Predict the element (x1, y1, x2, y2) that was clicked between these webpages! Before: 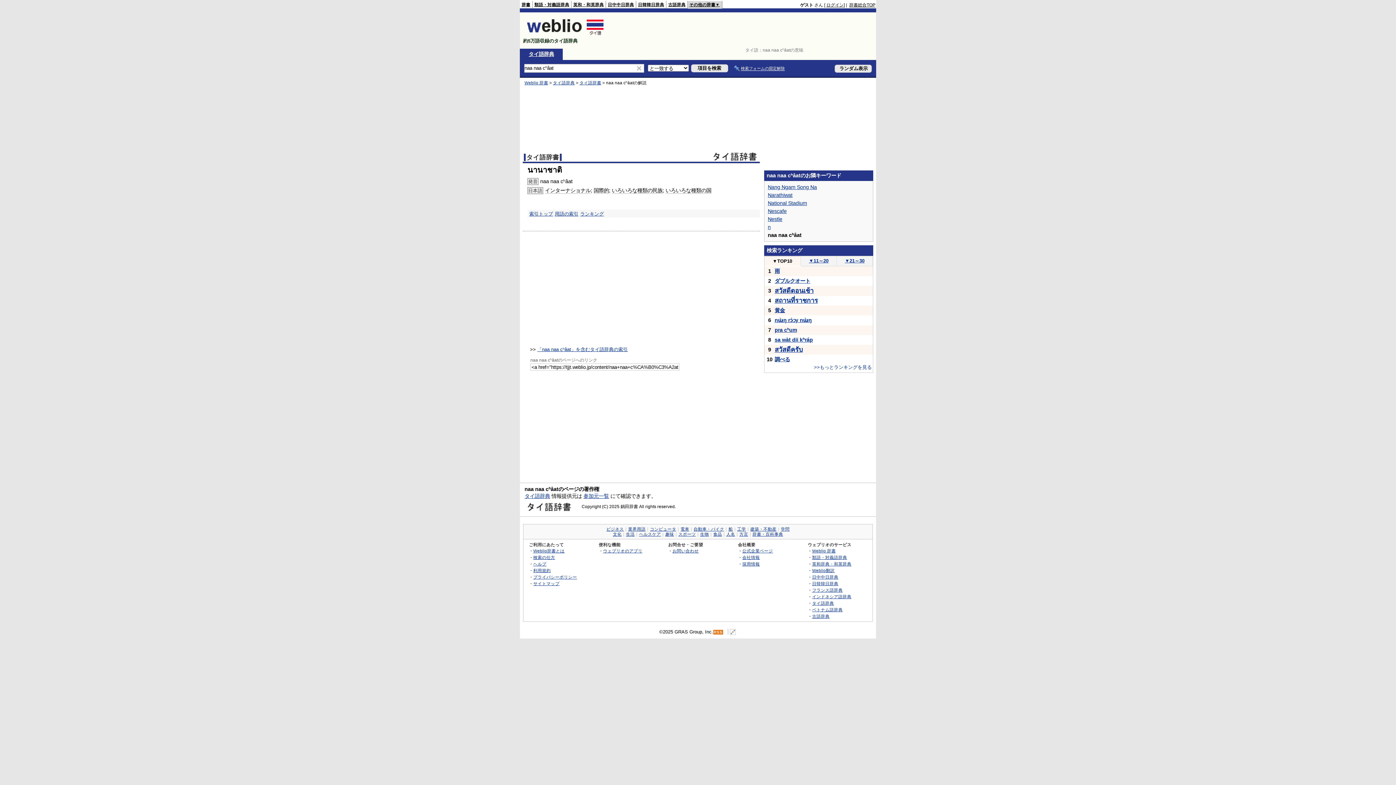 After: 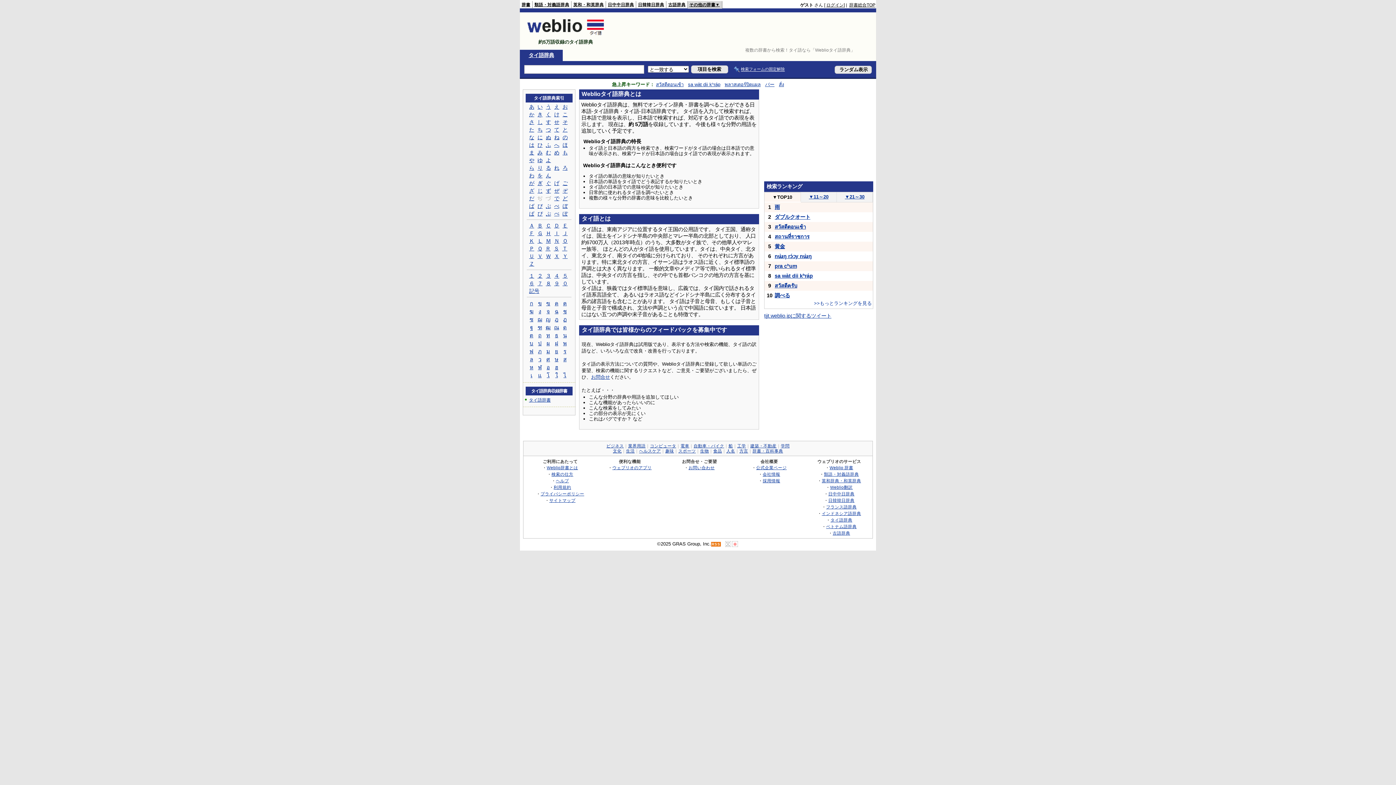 Action: label: タイ語辞典 bbox: (528, 51, 554, 57)